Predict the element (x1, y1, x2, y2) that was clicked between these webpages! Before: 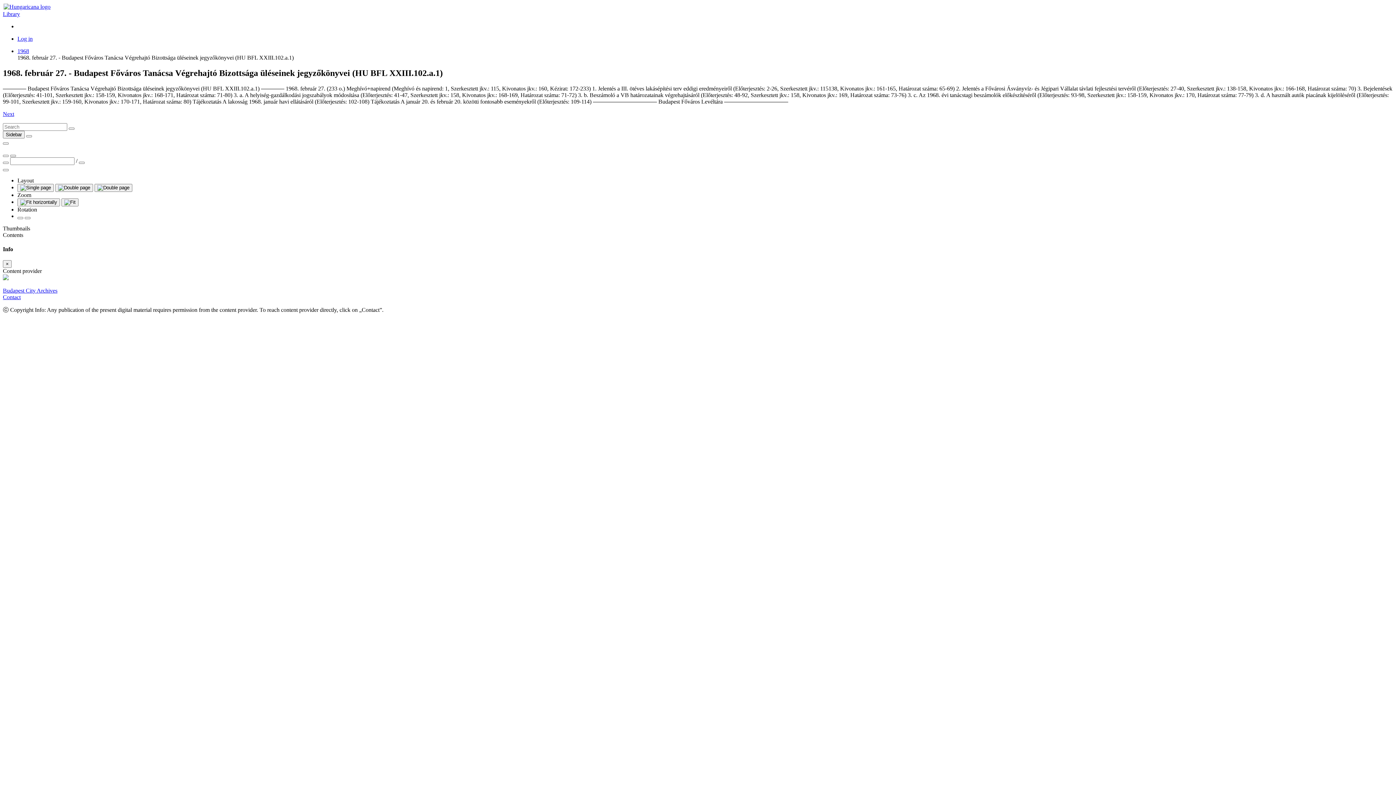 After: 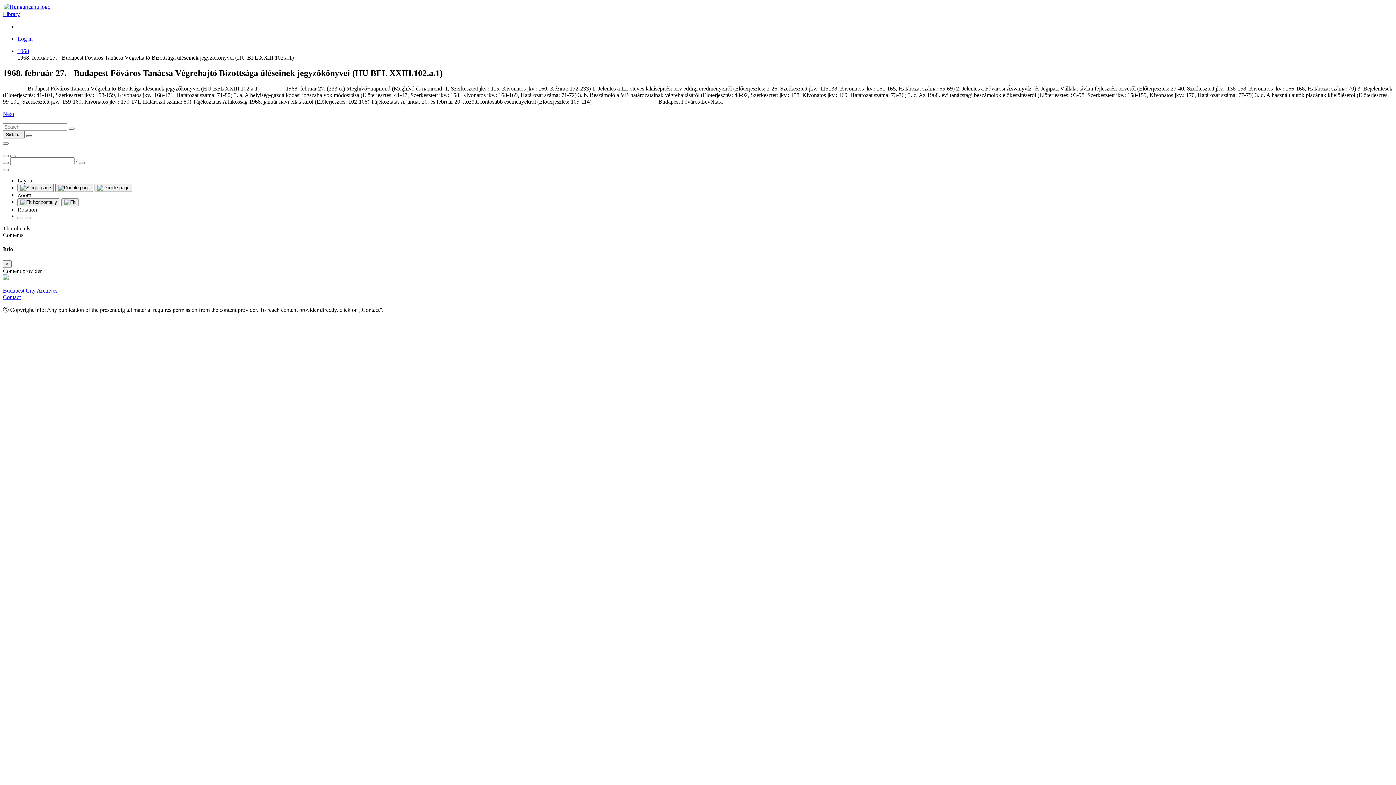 Action: bbox: (26, 135, 32, 137)